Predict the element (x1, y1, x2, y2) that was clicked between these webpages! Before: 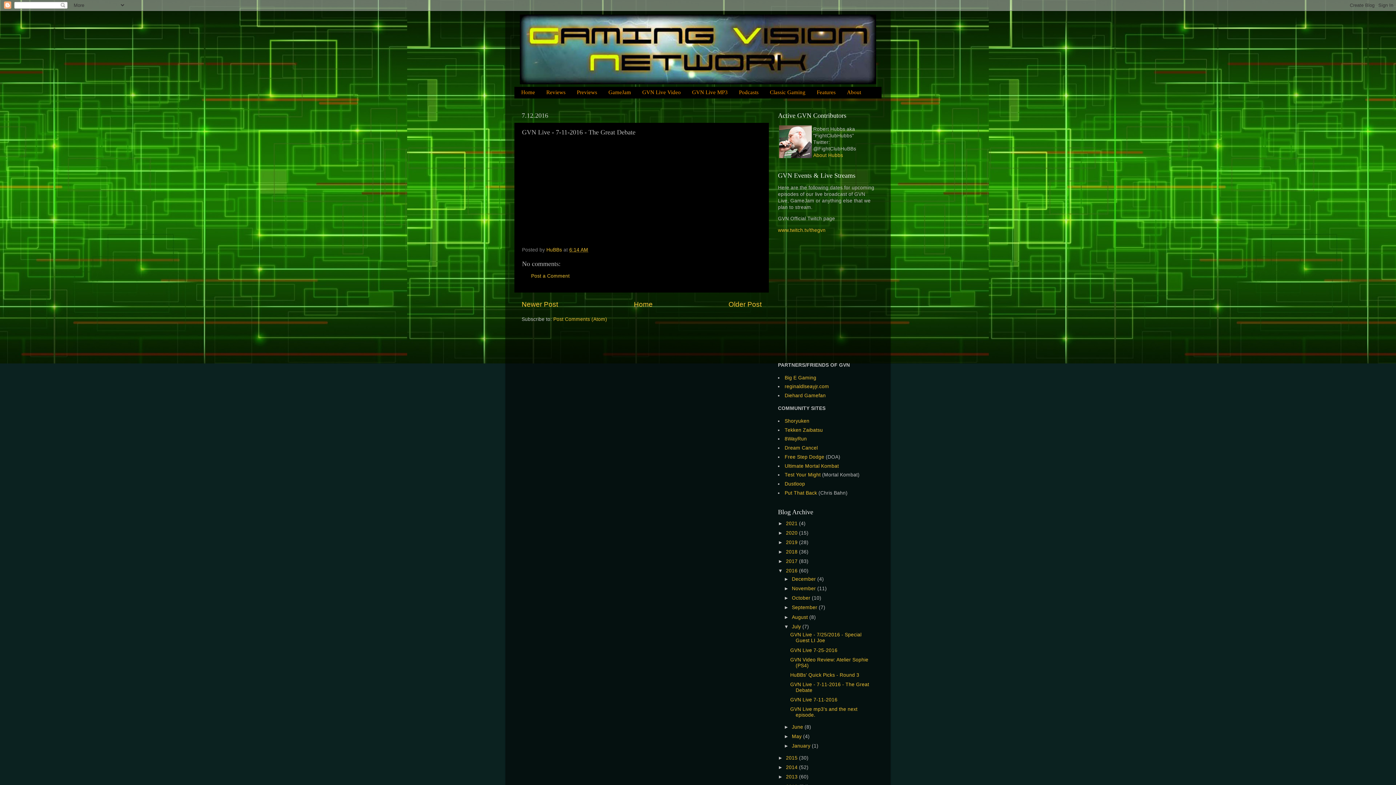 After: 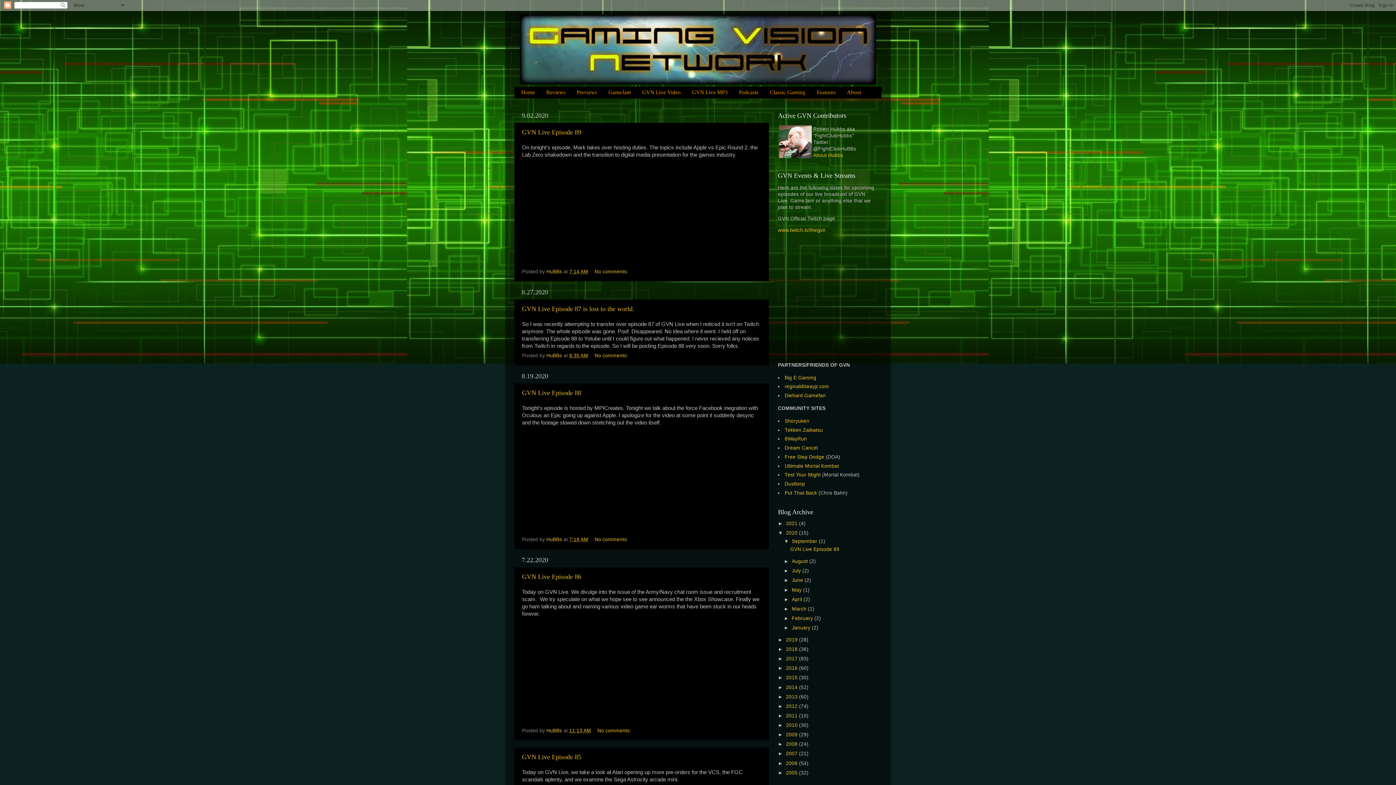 Action: label: 2020  bbox: (786, 530, 799, 535)